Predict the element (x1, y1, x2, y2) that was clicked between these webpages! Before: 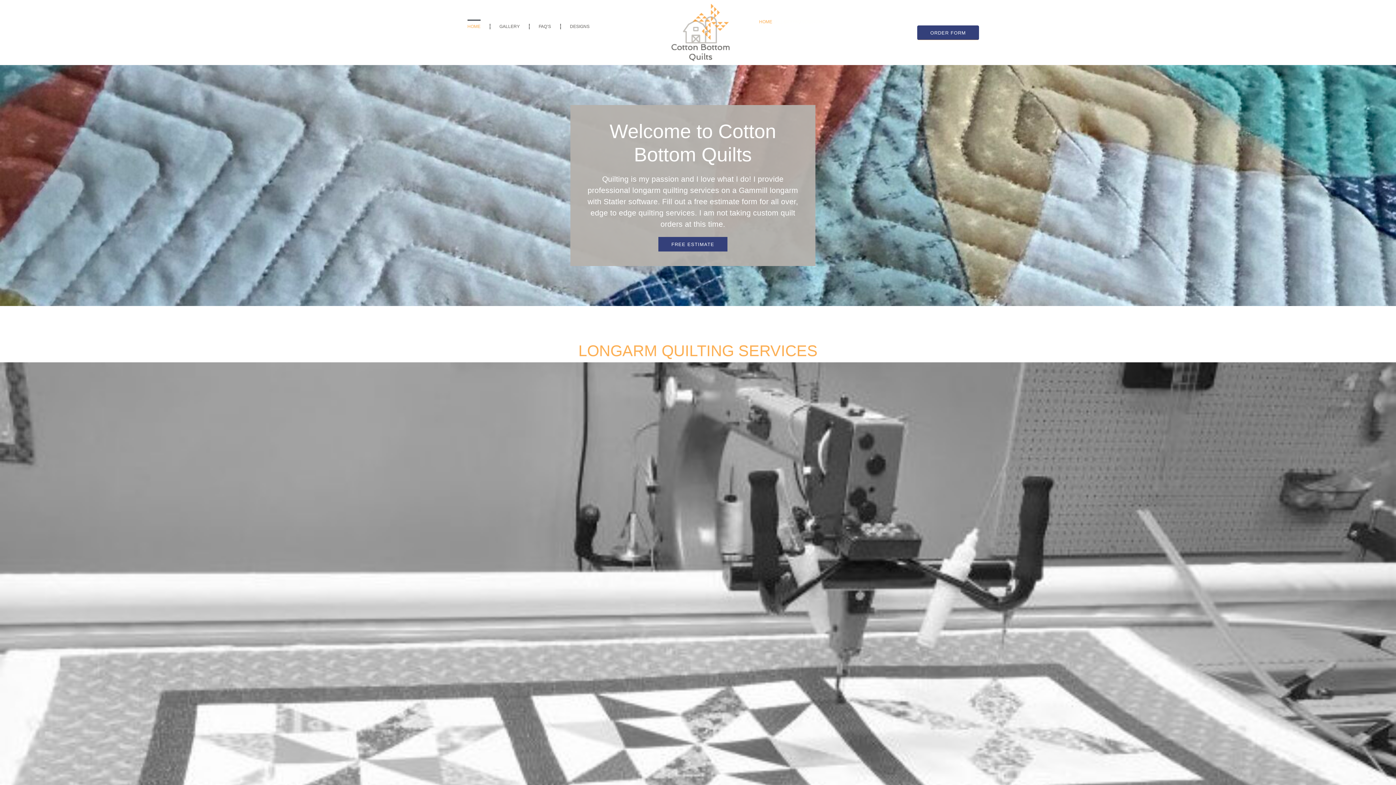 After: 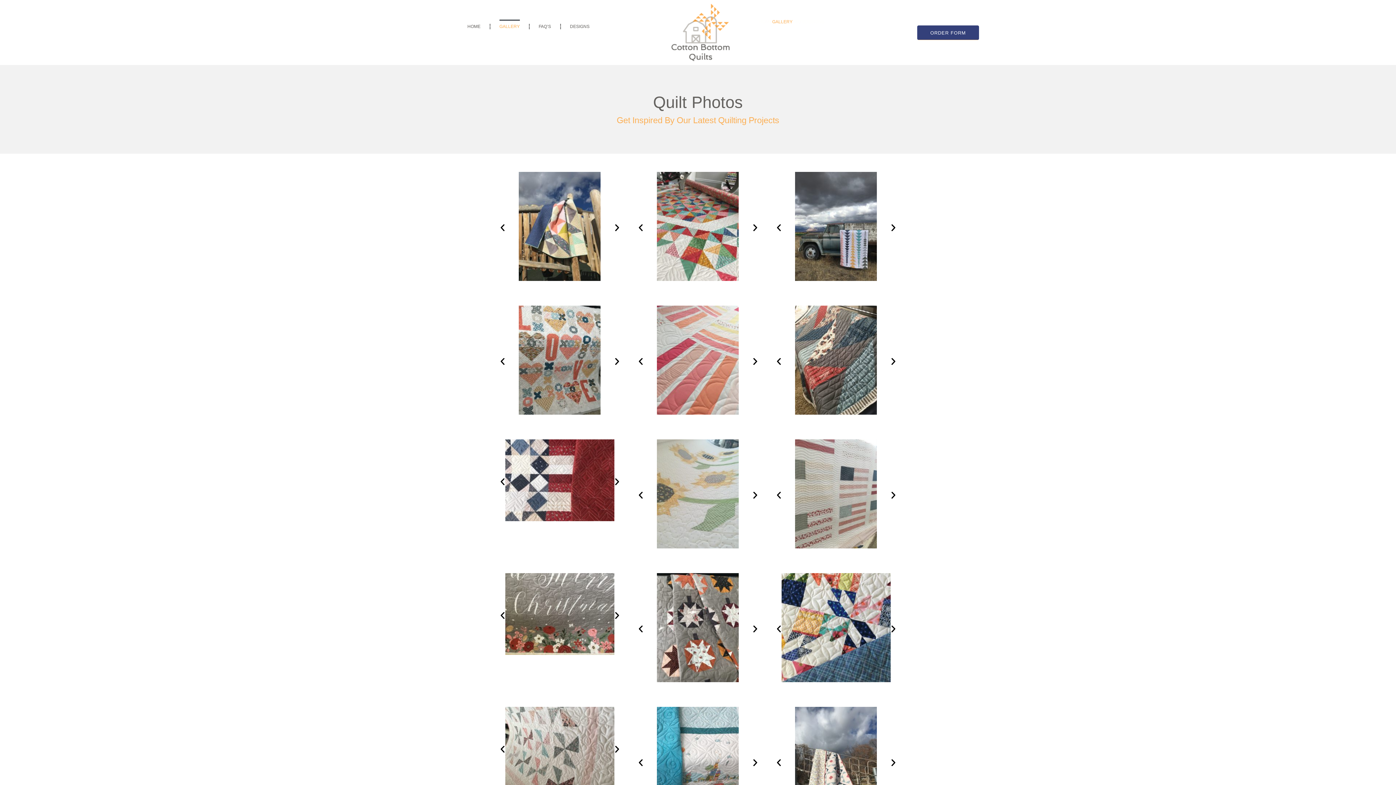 Action: bbox: (499, 19, 519, 33) label: GALLERY